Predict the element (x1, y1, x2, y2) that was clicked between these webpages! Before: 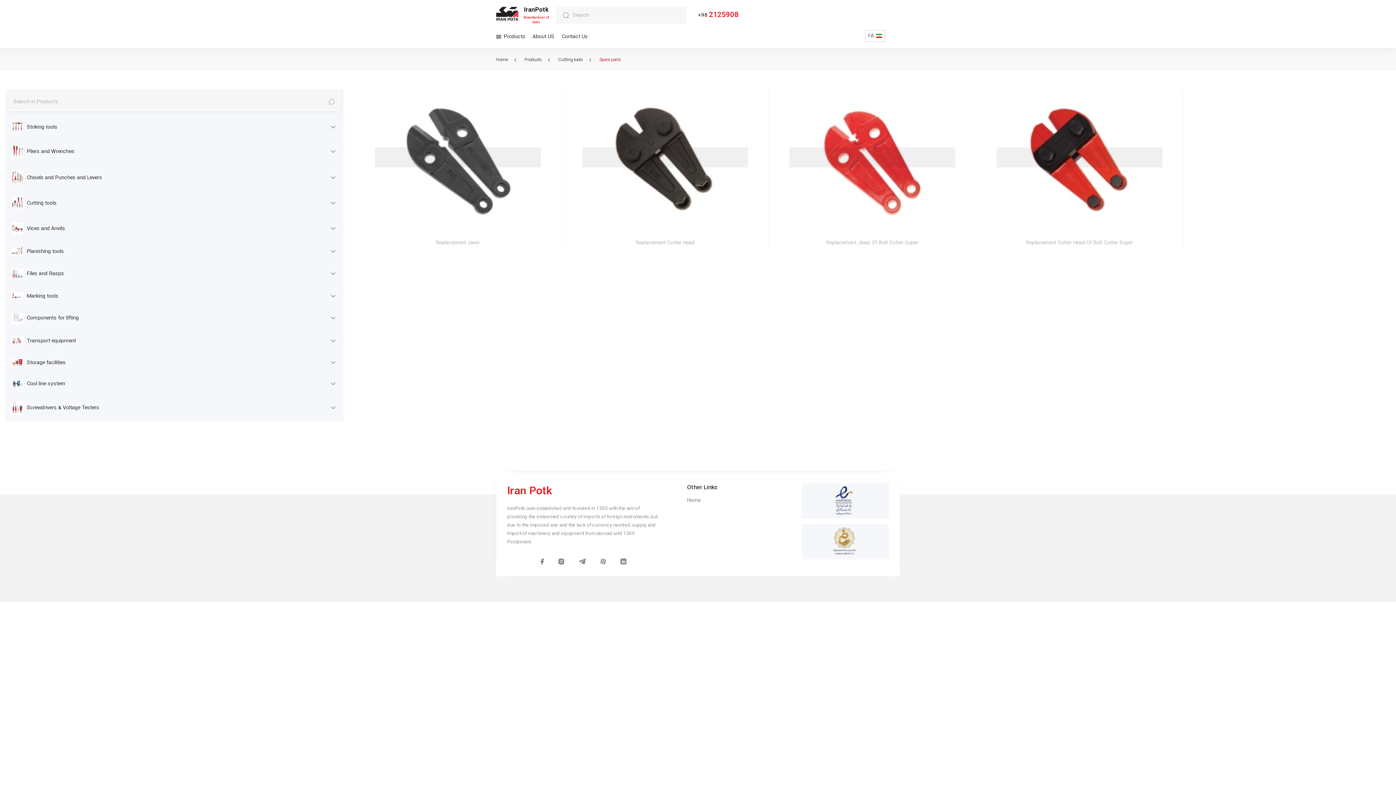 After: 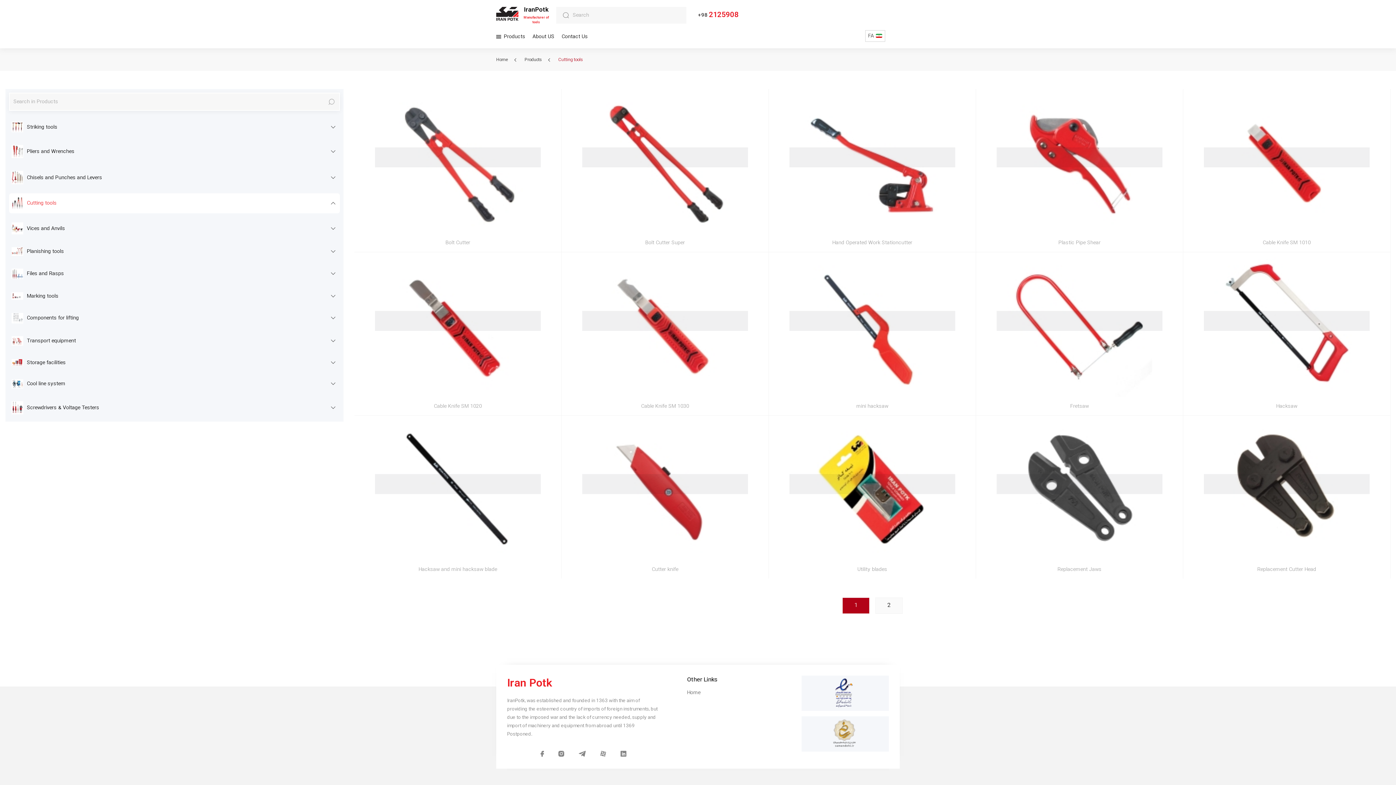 Action: bbox: (558, 56, 591, 62) label: Cutting tools 